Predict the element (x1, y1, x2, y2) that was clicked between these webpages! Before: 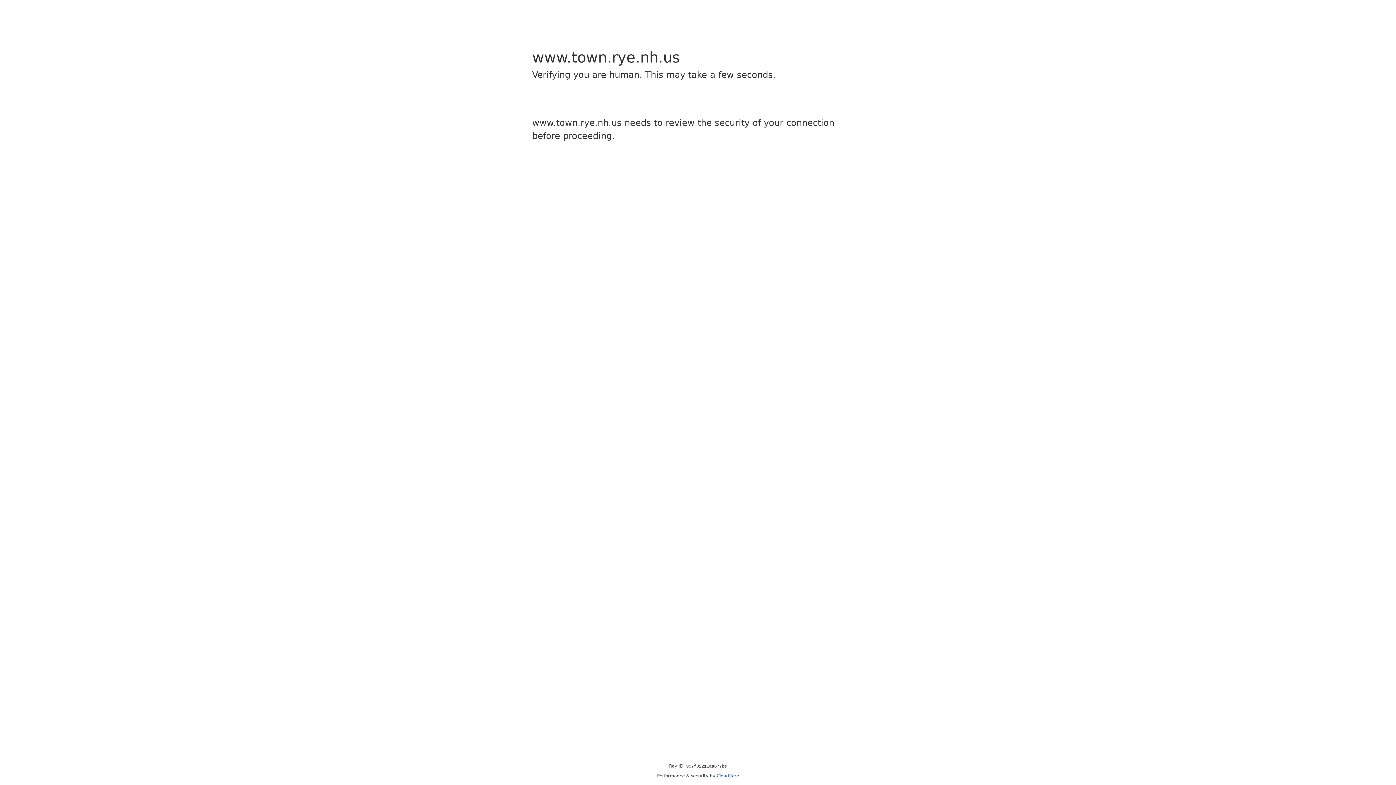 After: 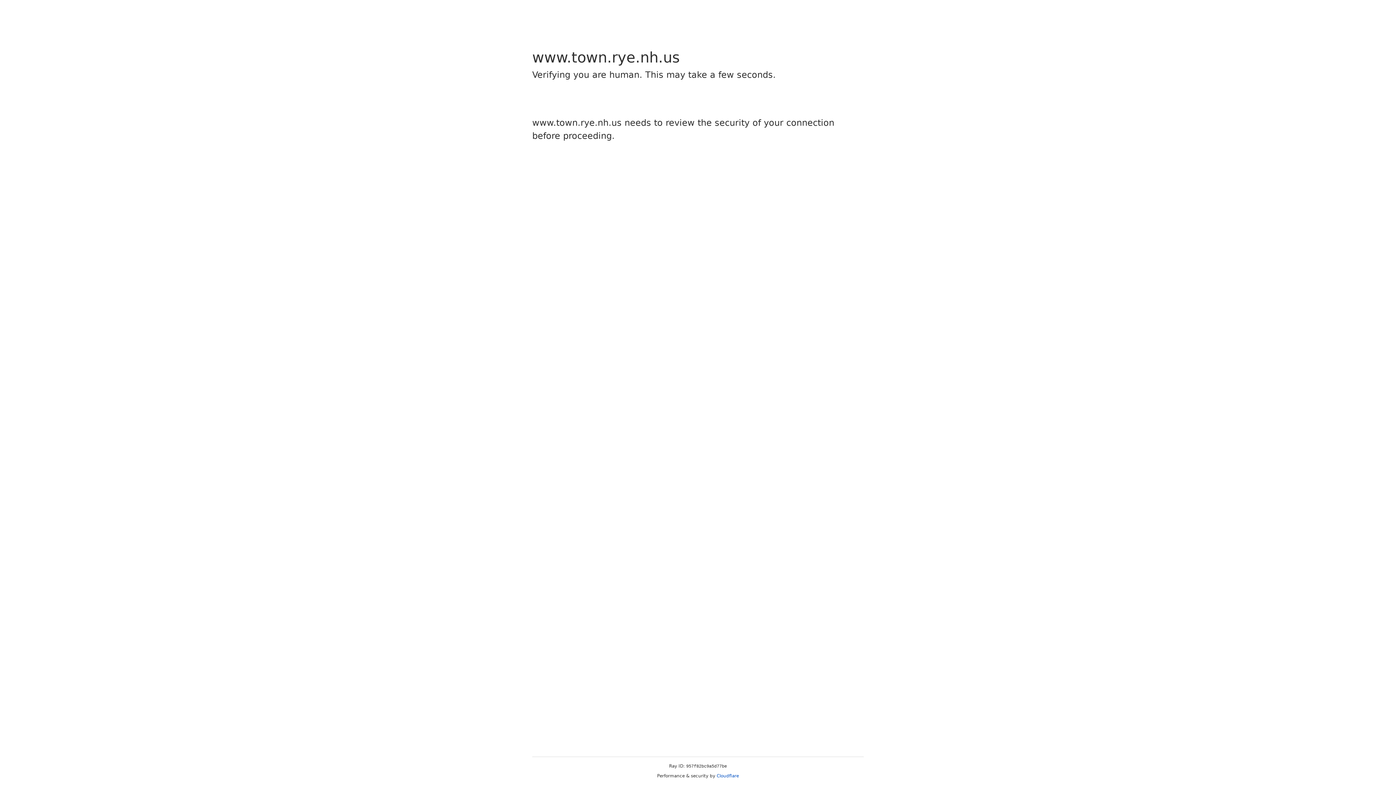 Action: bbox: (716, 773, 739, 778) label: Cloudflare